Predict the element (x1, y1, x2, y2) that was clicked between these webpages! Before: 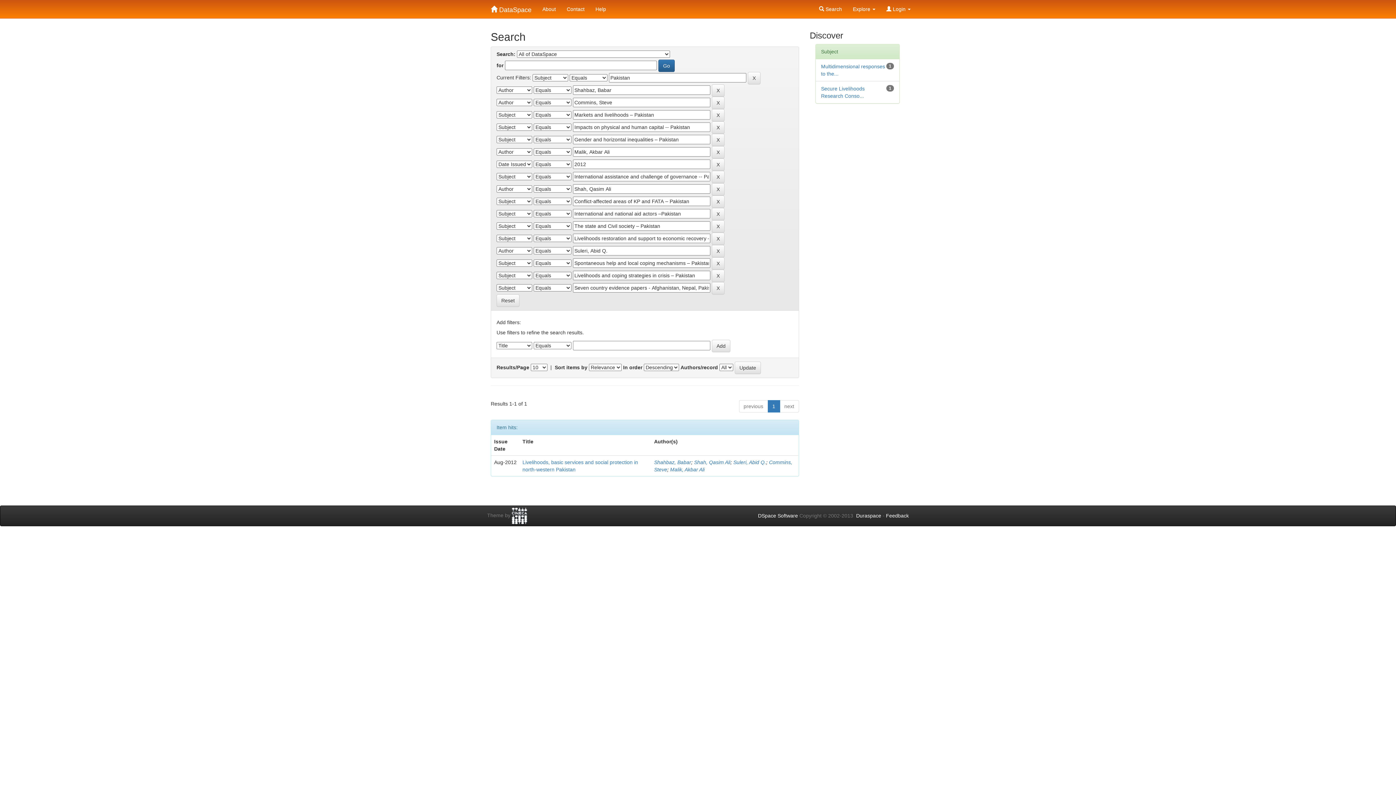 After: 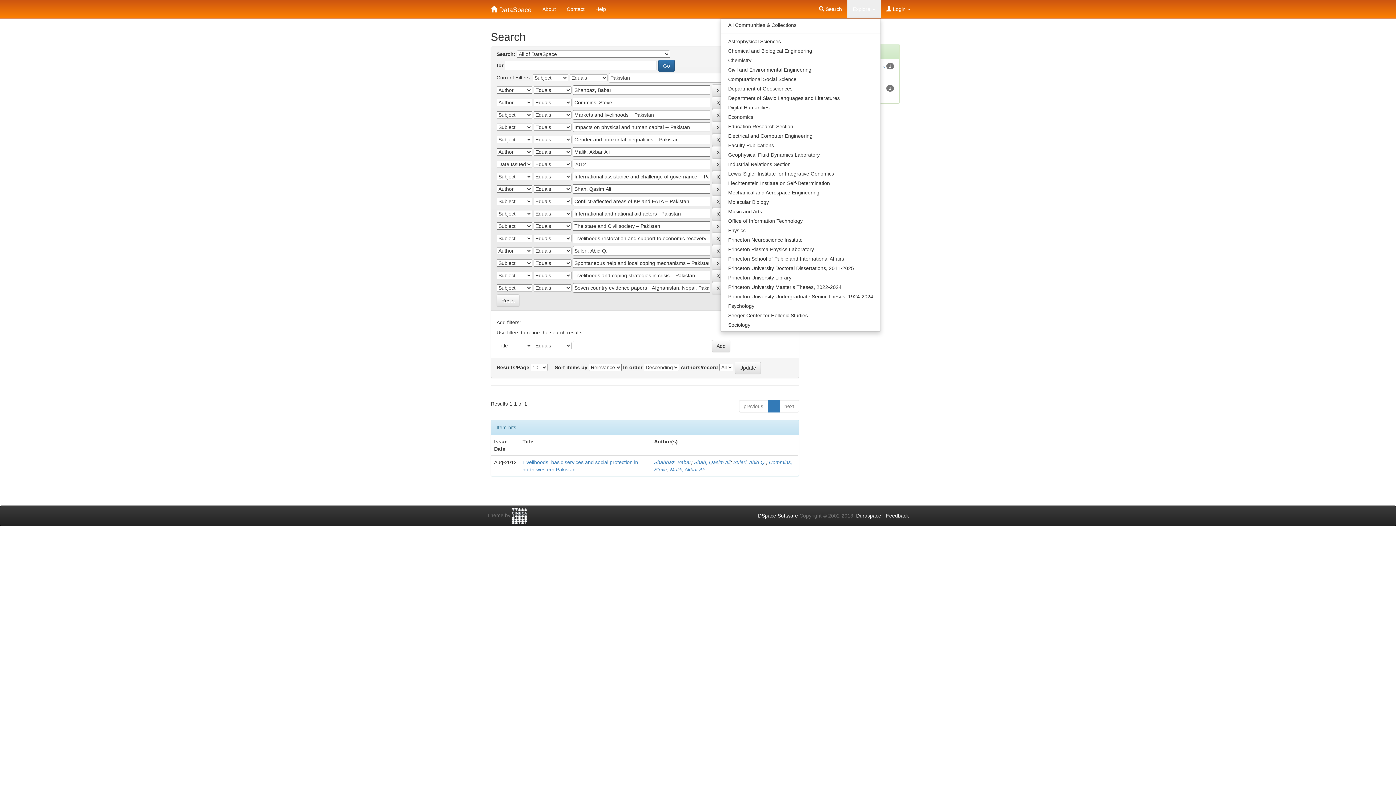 Action: label: Explore  bbox: (847, 0, 881, 18)